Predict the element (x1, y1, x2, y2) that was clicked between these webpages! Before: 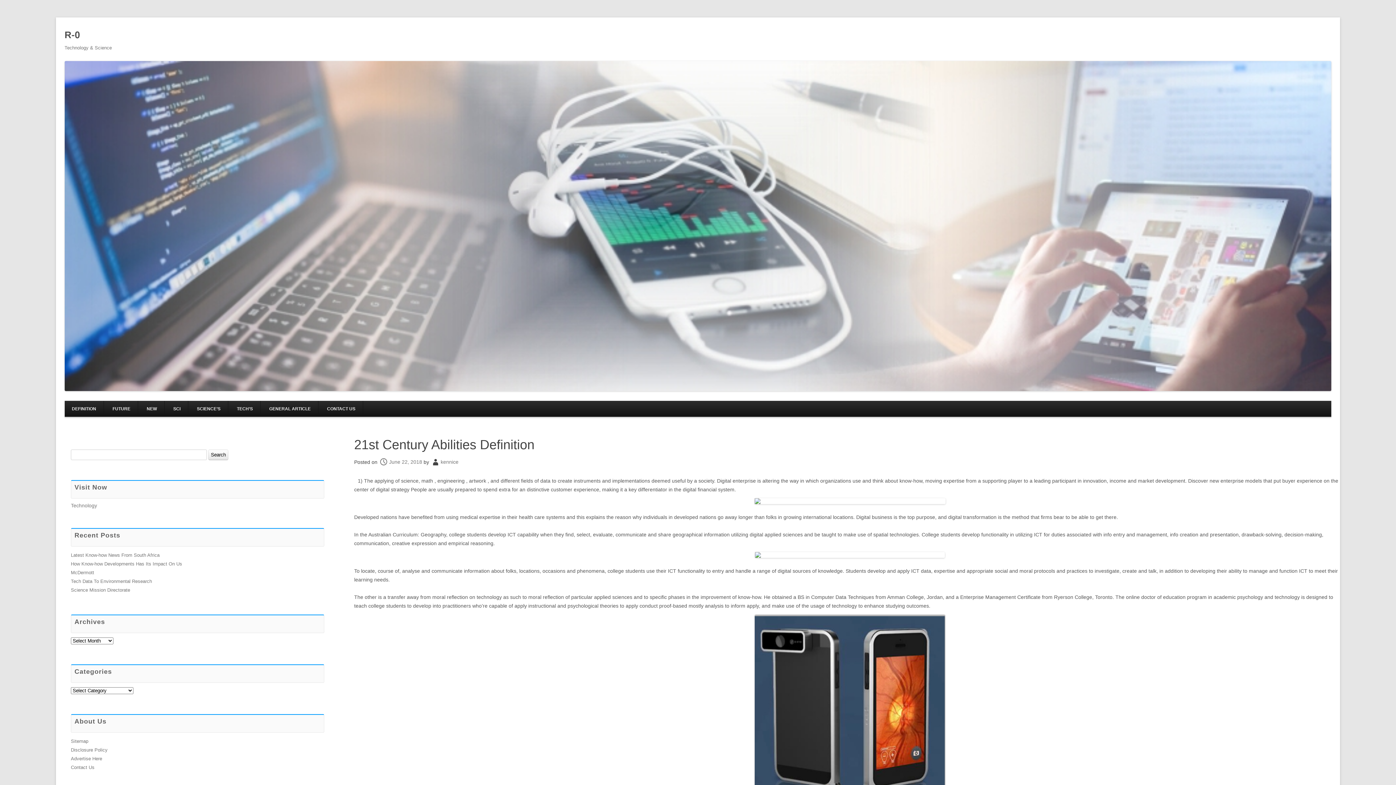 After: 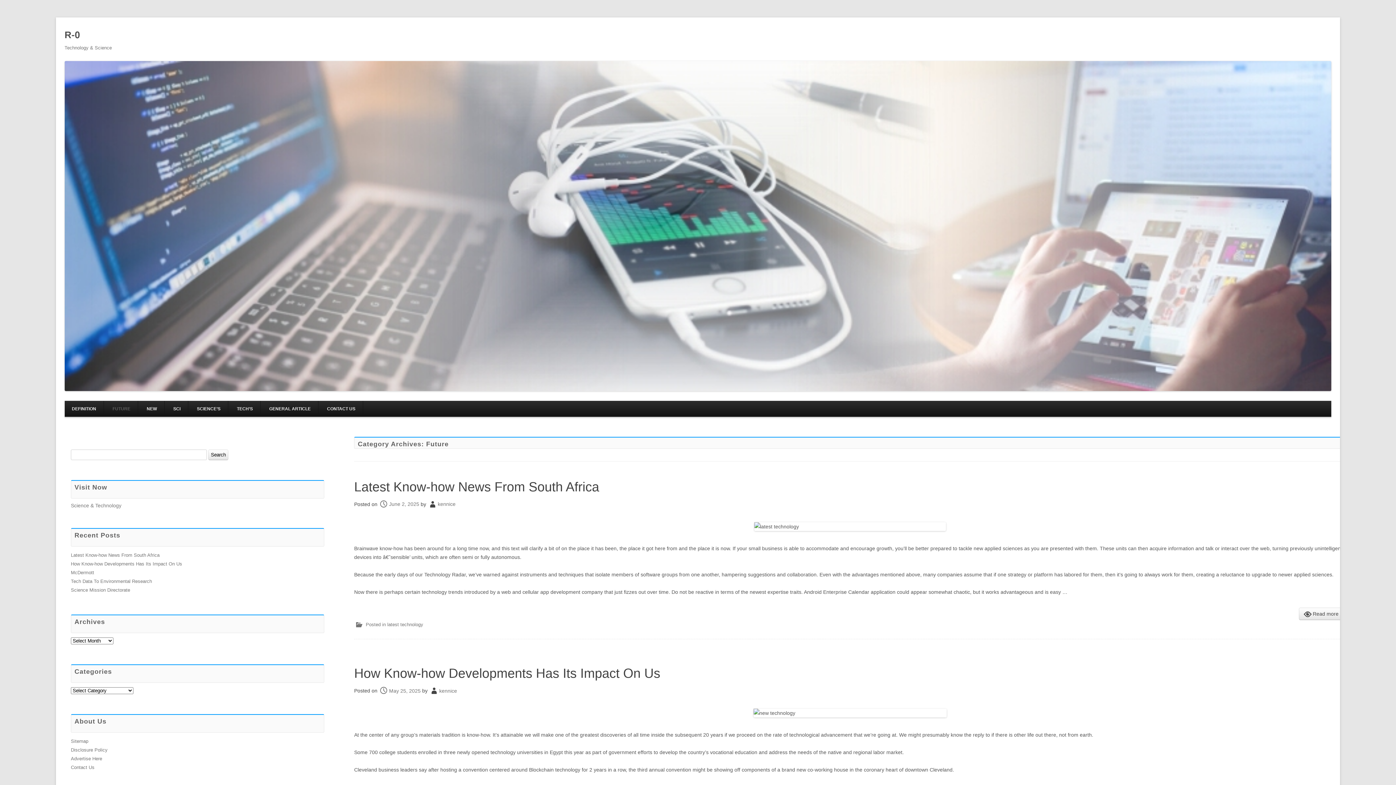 Action: bbox: (105, 400, 137, 416) label: FUTURE